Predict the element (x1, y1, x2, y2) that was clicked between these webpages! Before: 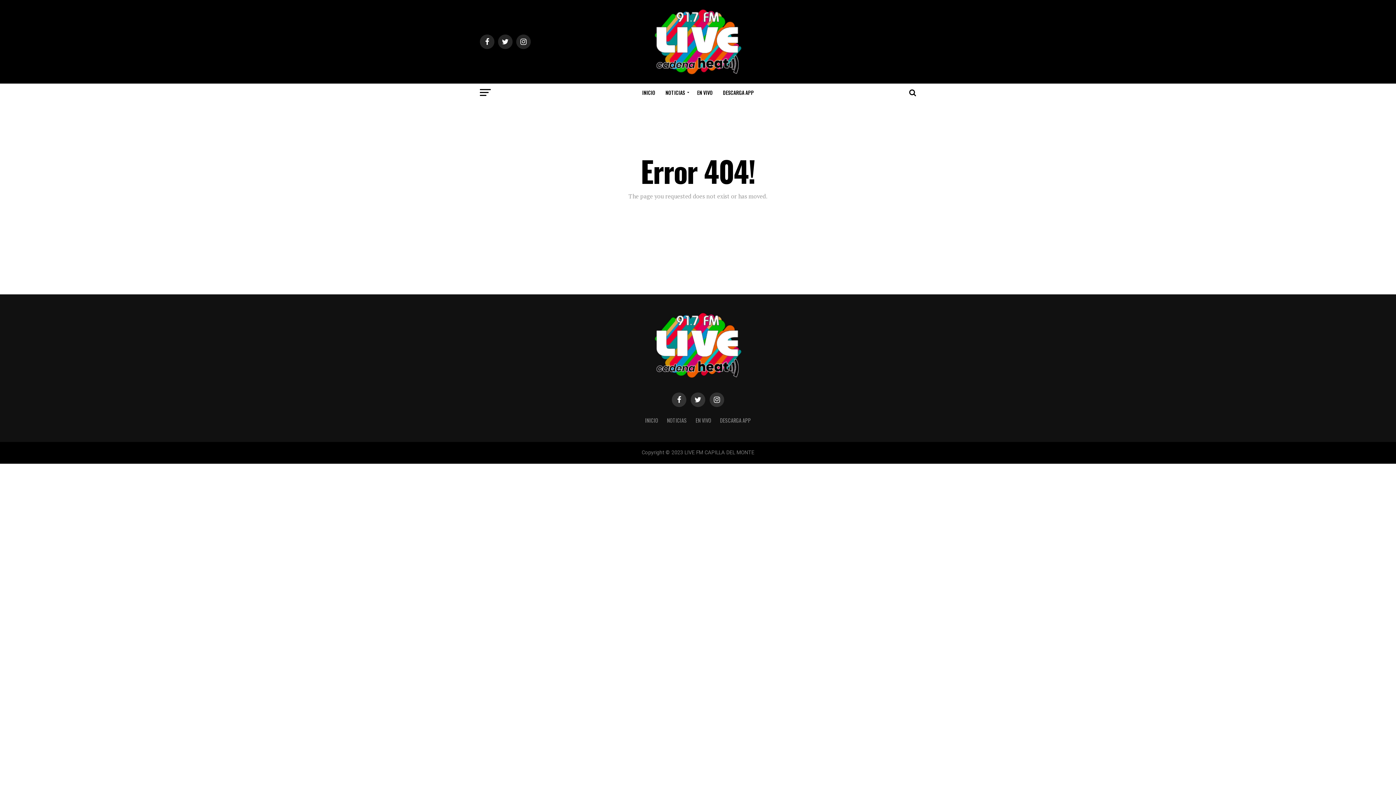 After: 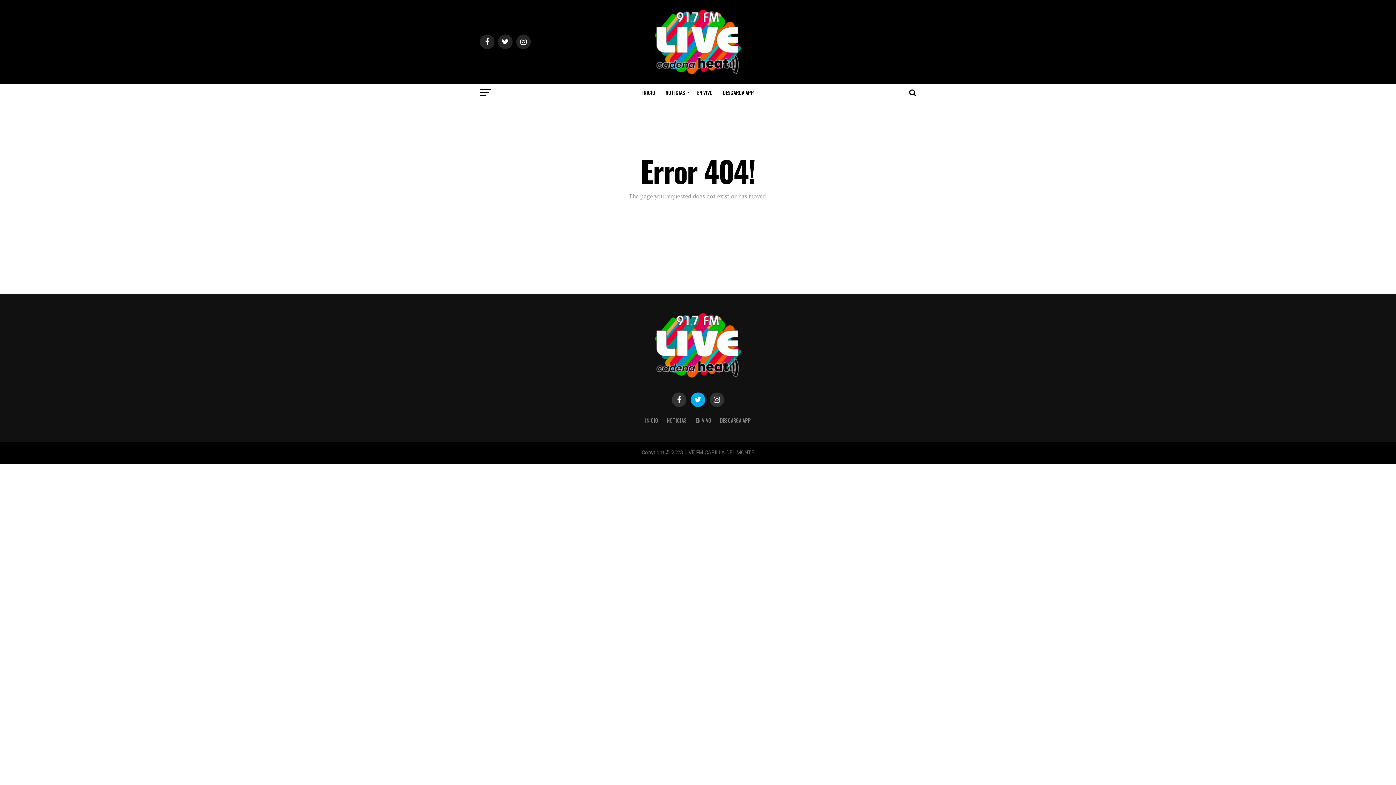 Action: bbox: (690, 392, 705, 407)